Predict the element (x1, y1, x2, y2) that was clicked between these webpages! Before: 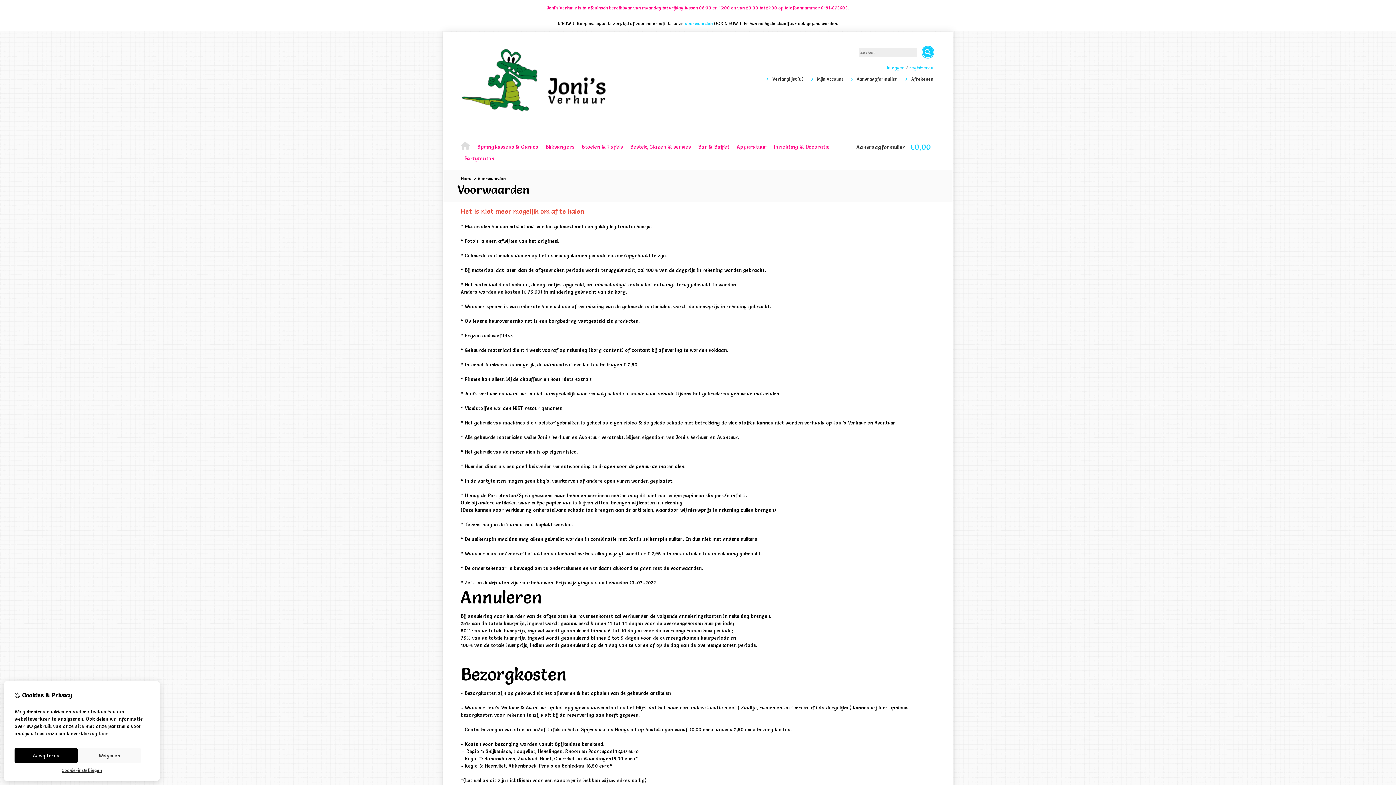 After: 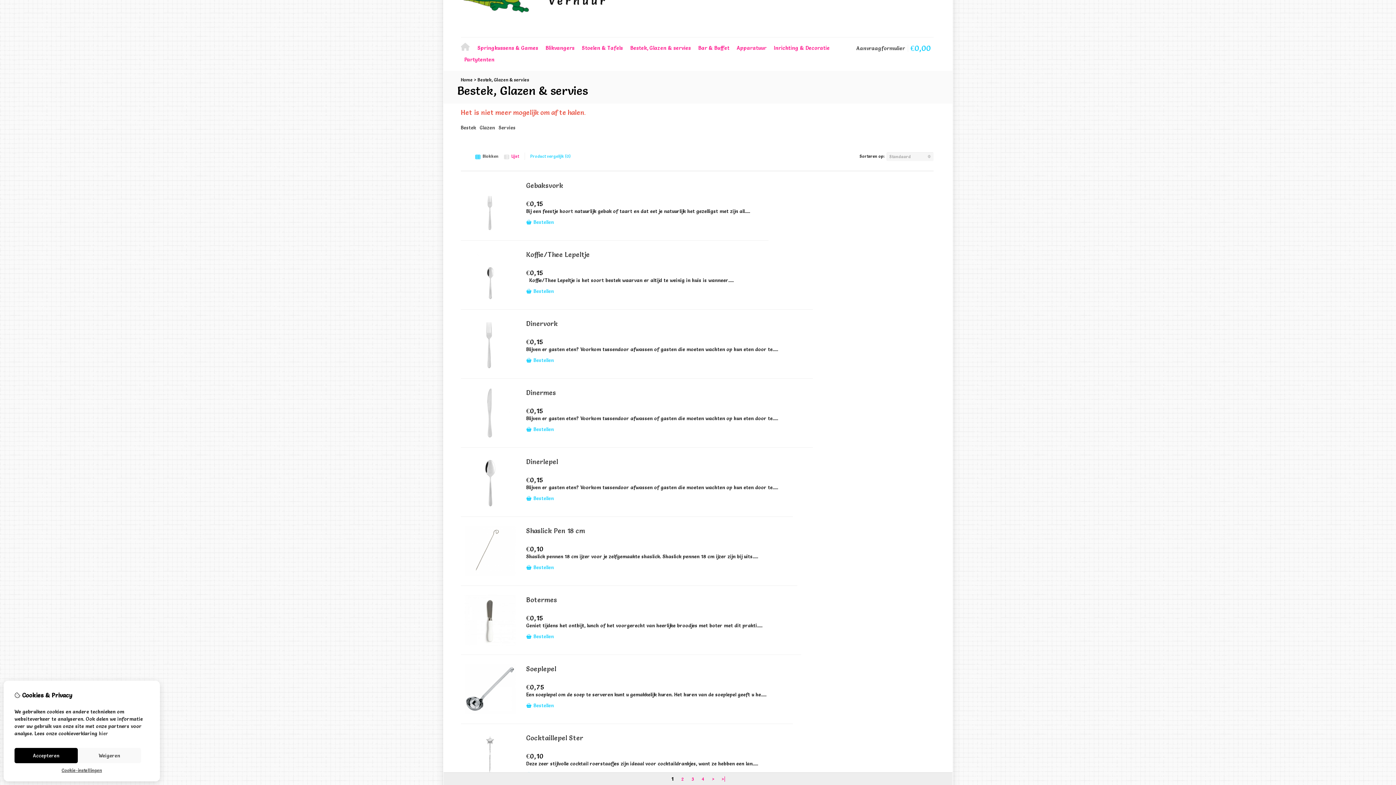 Action: bbox: (626, 141, 694, 152) label: Bestek, Glazen & servies